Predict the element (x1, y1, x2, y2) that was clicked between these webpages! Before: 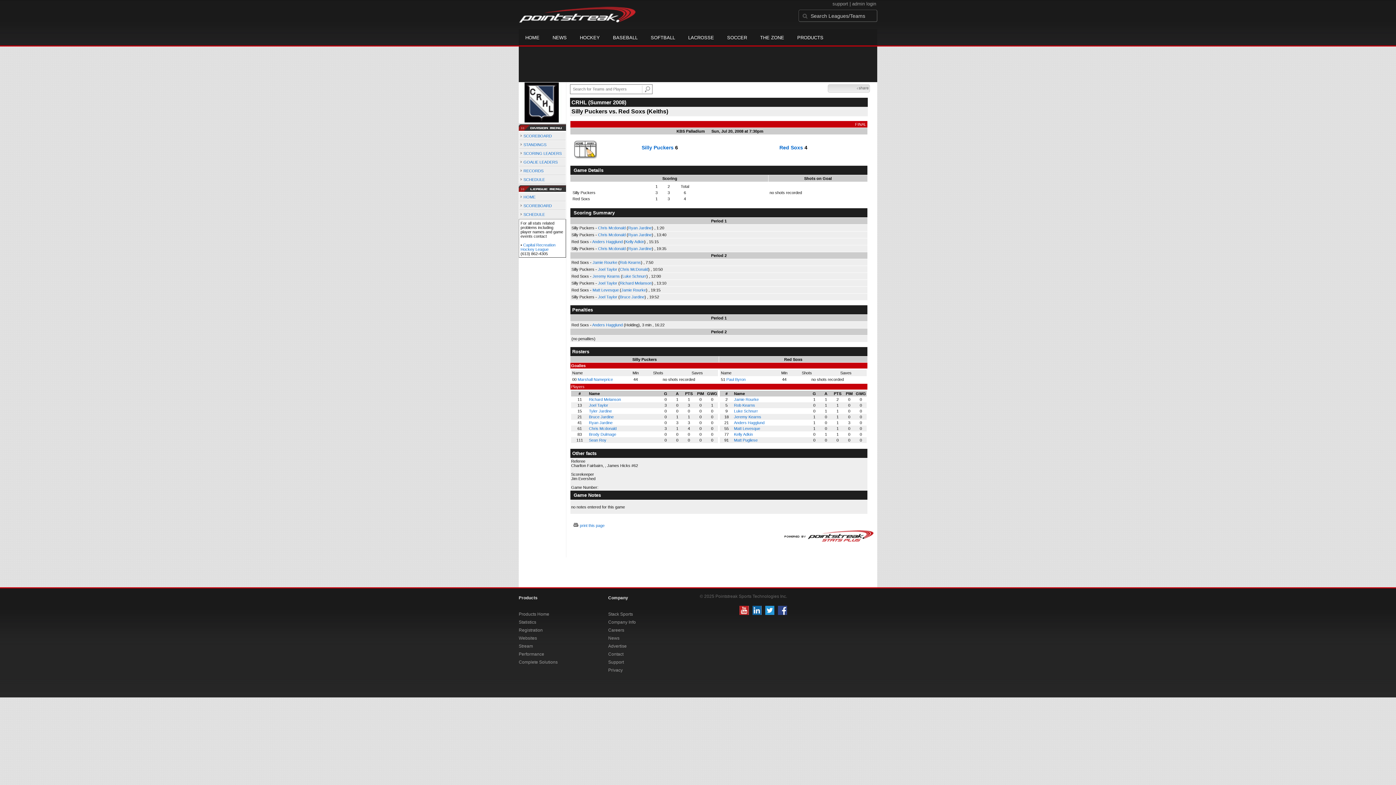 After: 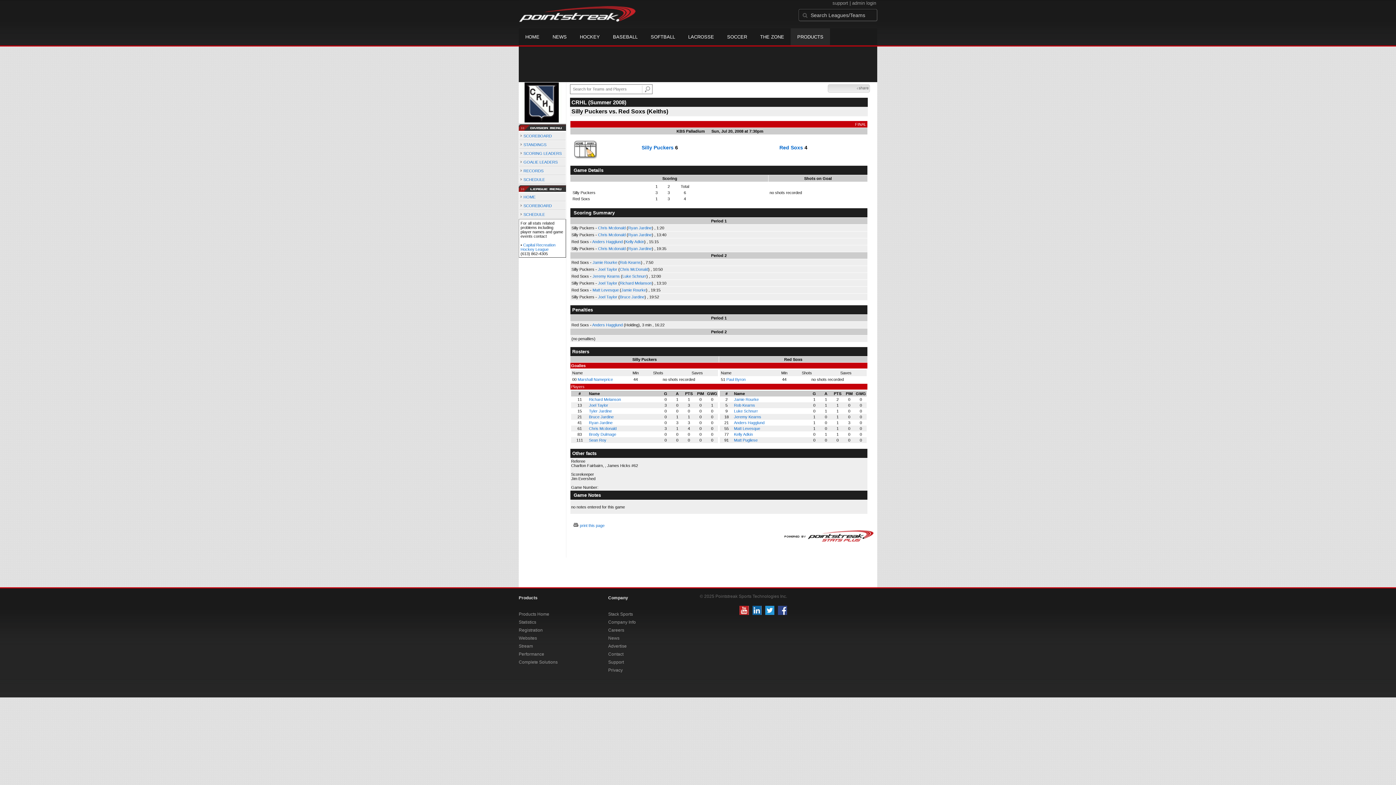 Action: label: PRODUCTS bbox: (790, 29, 830, 46)